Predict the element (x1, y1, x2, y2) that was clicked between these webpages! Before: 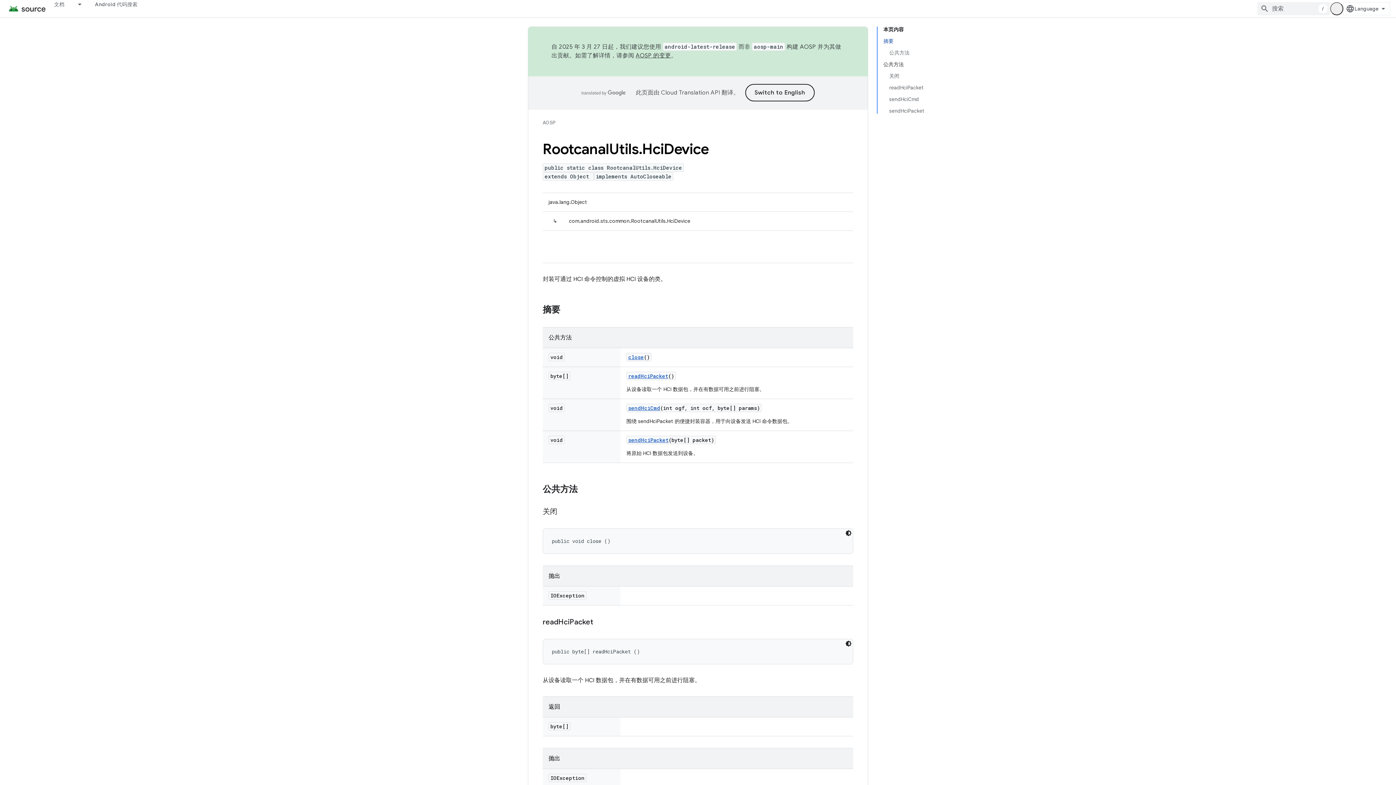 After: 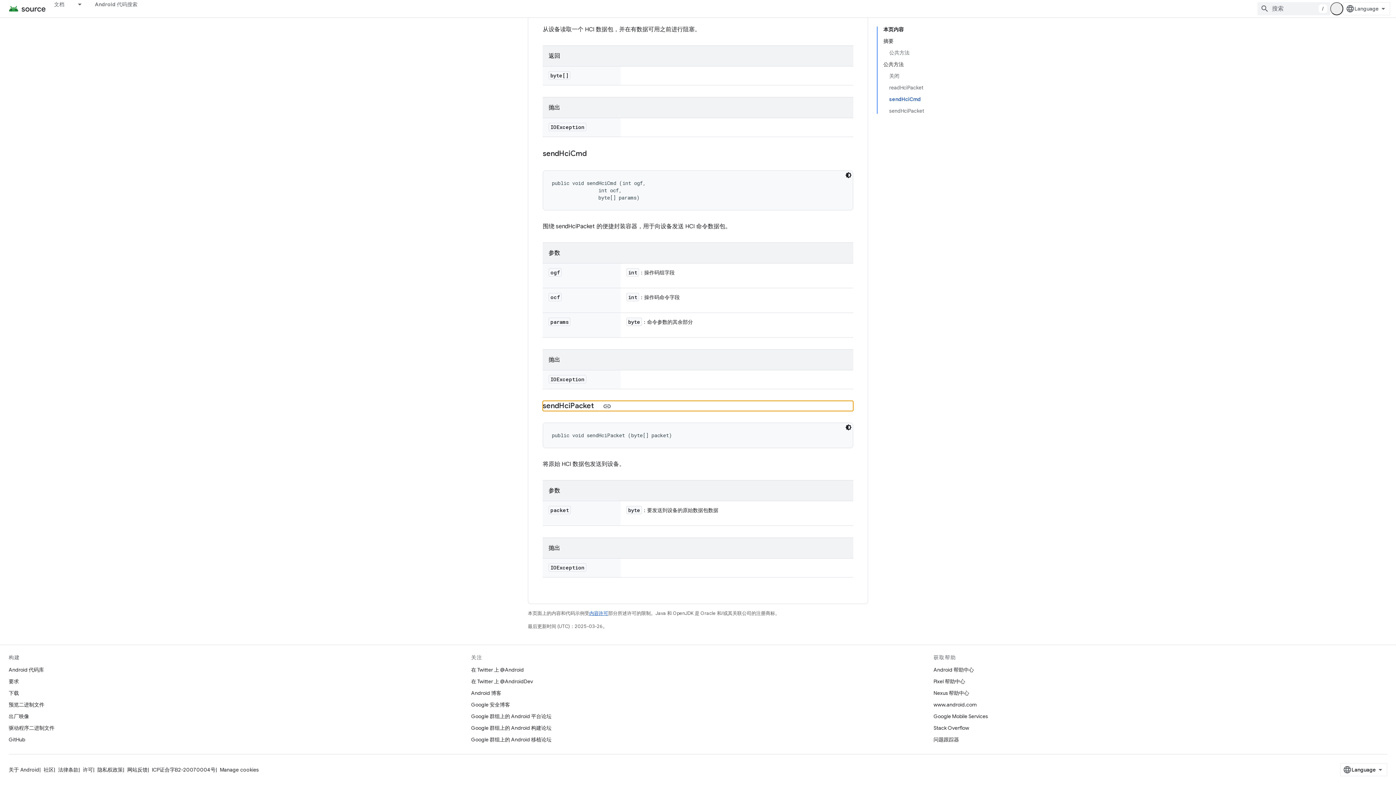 Action: bbox: (628, 436, 668, 443) label: sendHciPacket